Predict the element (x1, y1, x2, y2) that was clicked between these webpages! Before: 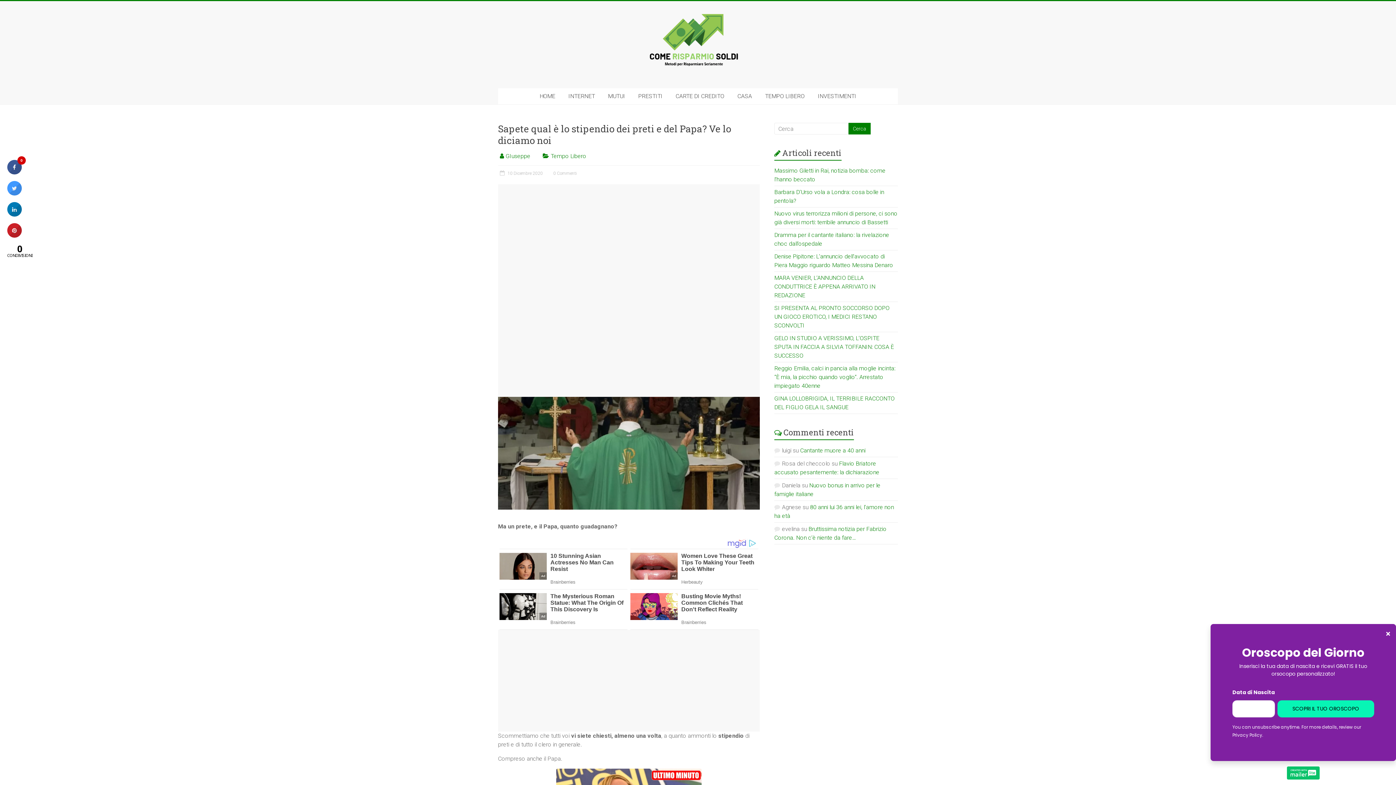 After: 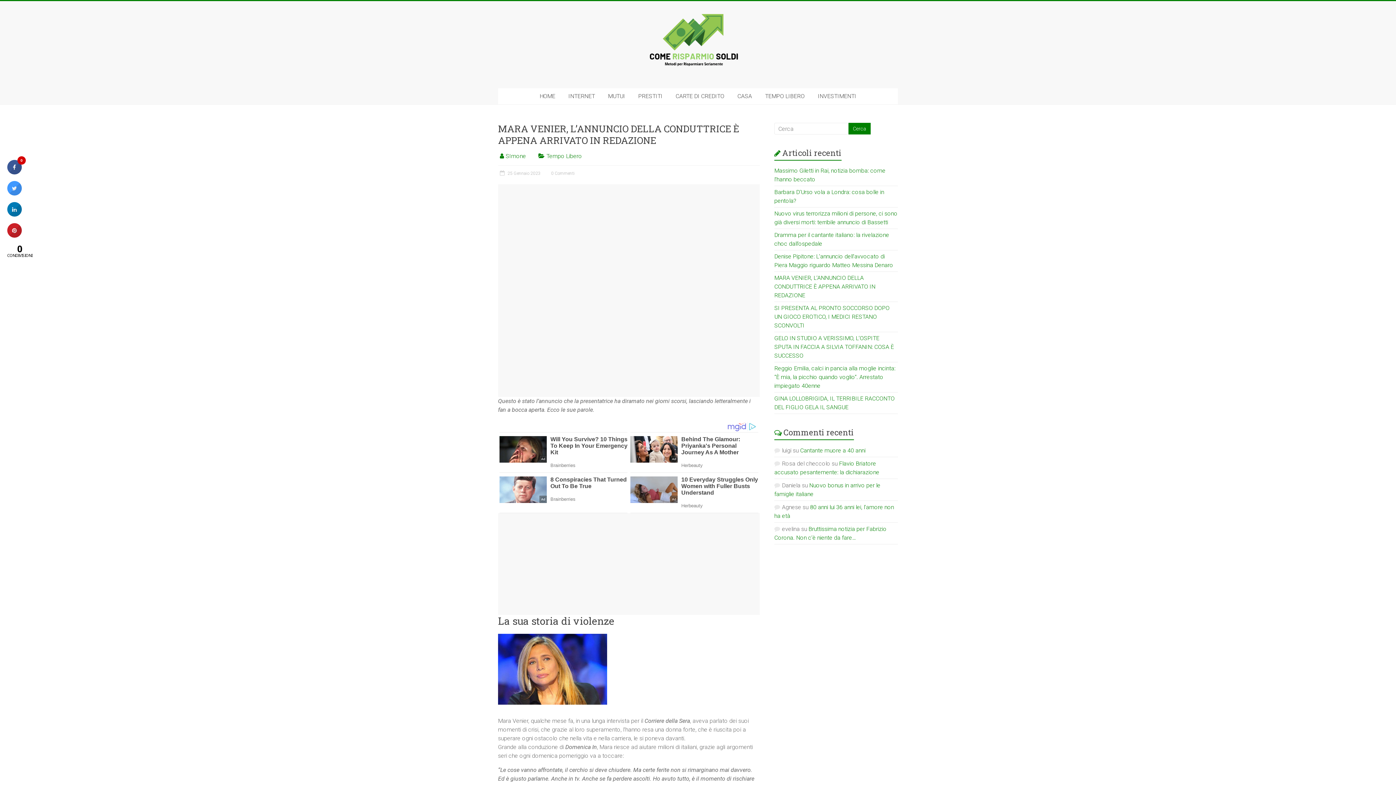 Action: bbox: (774, 274, 875, 298) label: MARA VENIER, L’ANNUNCIO DELLA CONDUTTRICE È APPENA ARRIVATO IN REDAZIONE